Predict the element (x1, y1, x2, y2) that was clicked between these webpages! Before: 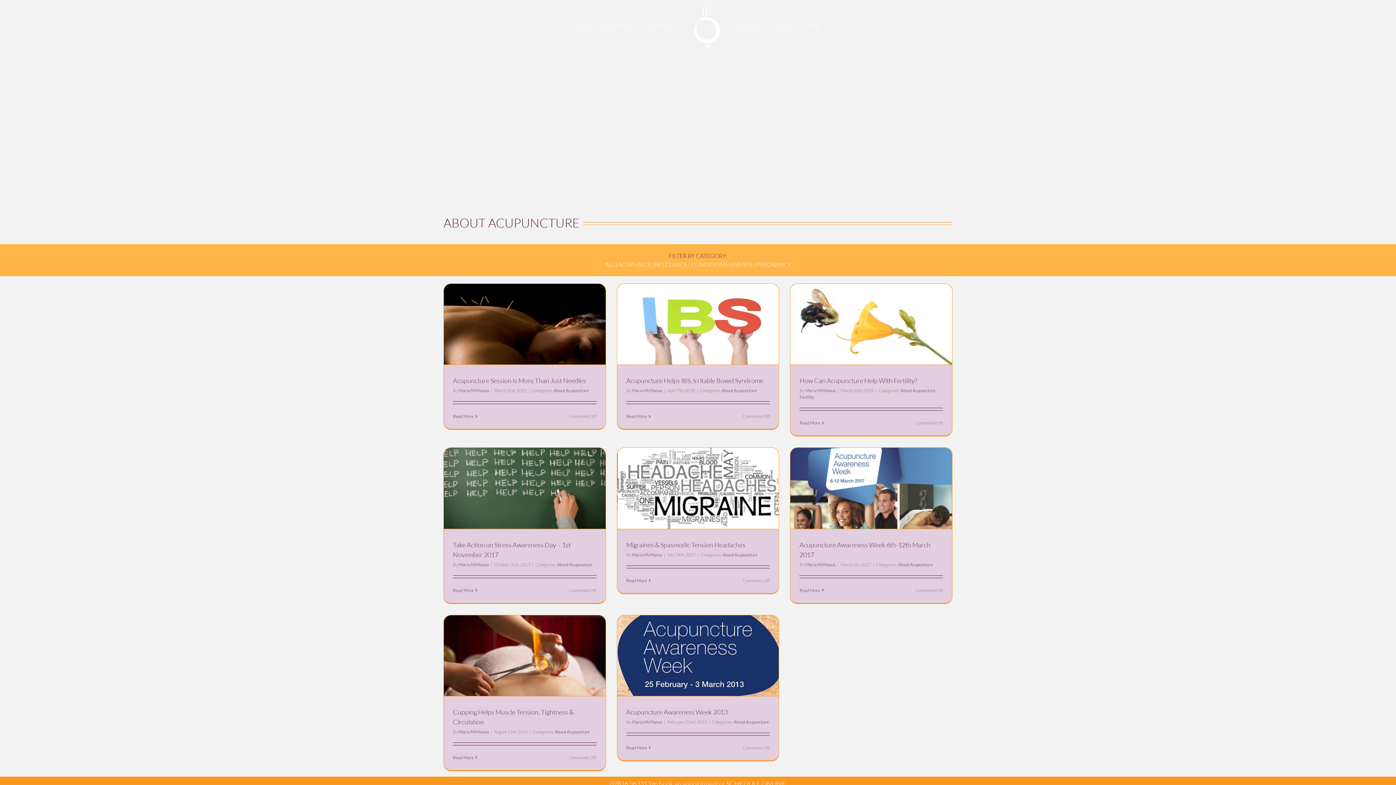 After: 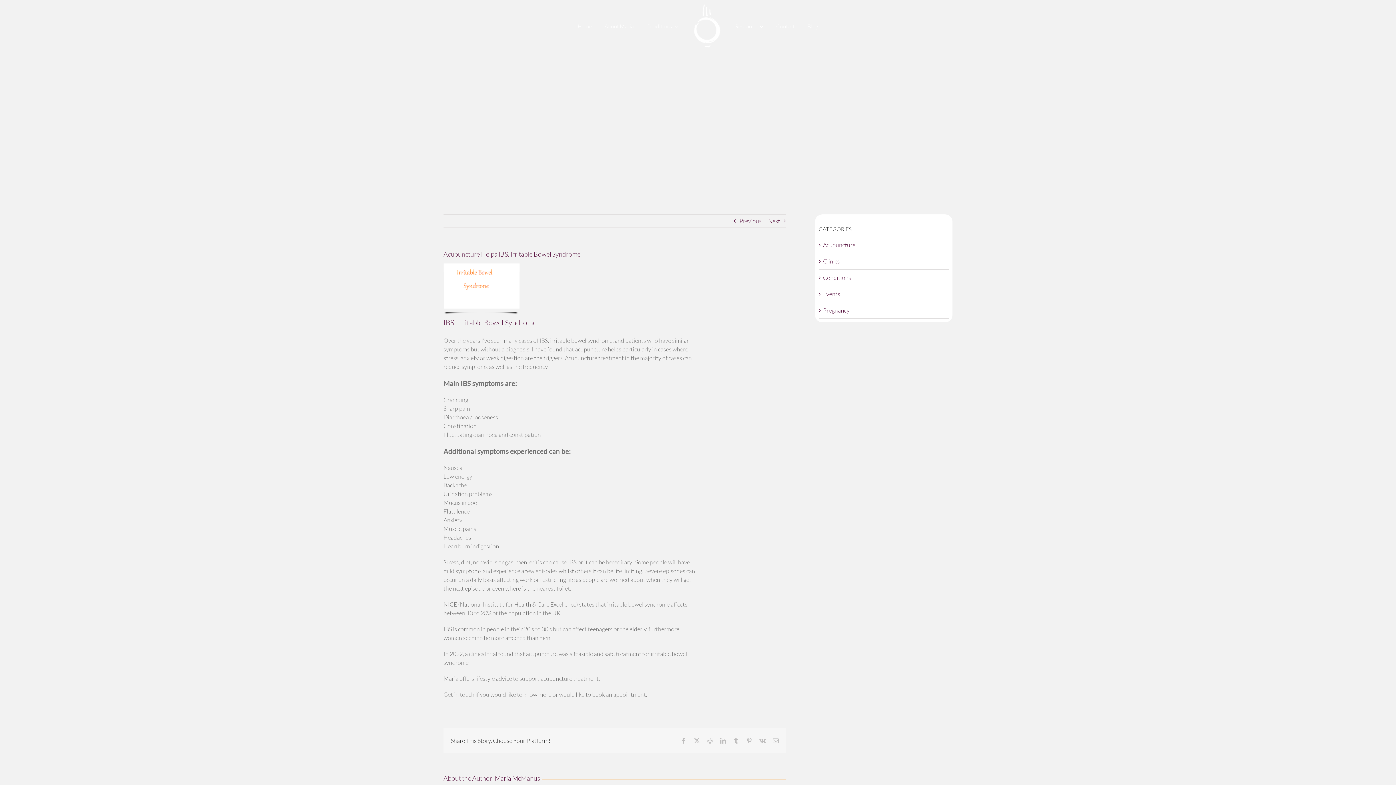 Action: label: More on Acupuncture Helps IBS, Irritable Bowel Syndrome bbox: (626, 413, 647, 419)